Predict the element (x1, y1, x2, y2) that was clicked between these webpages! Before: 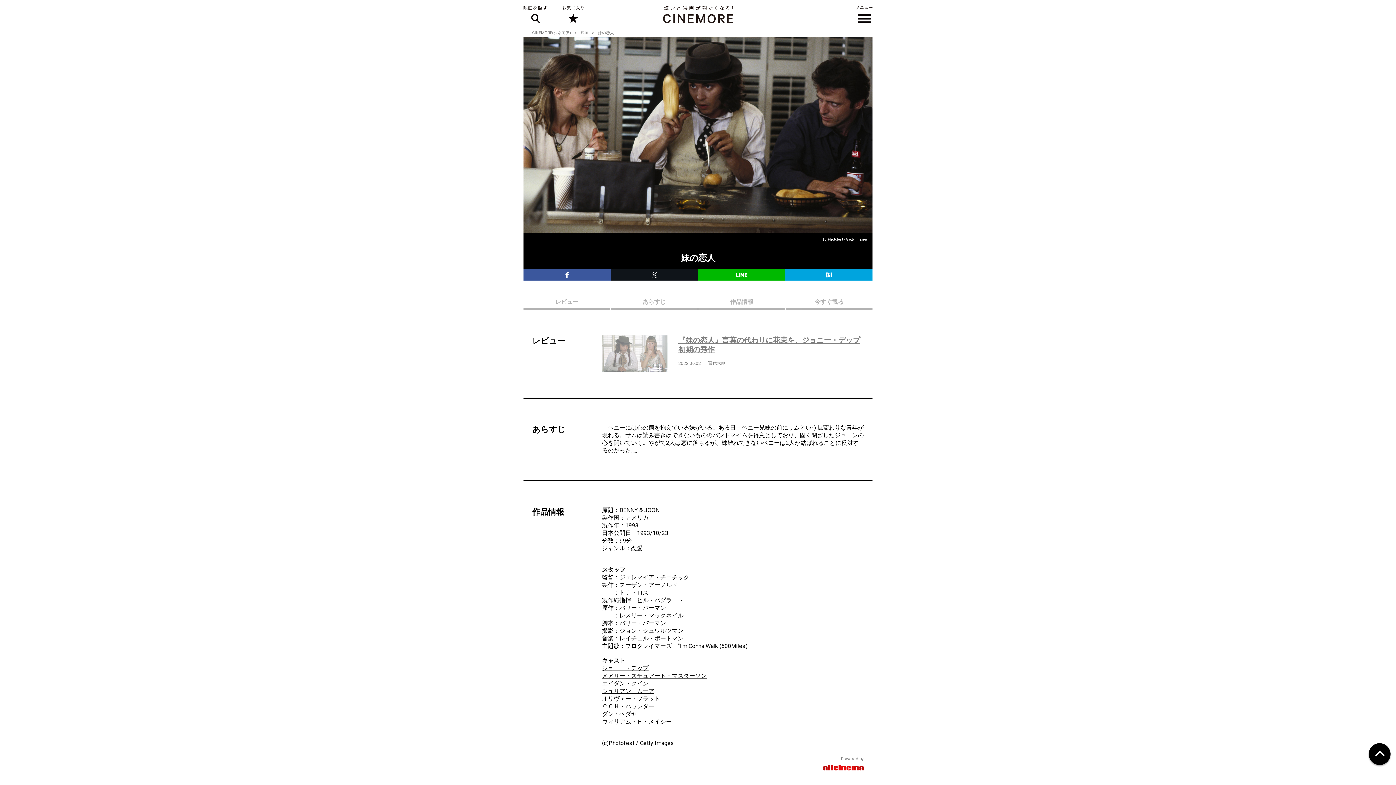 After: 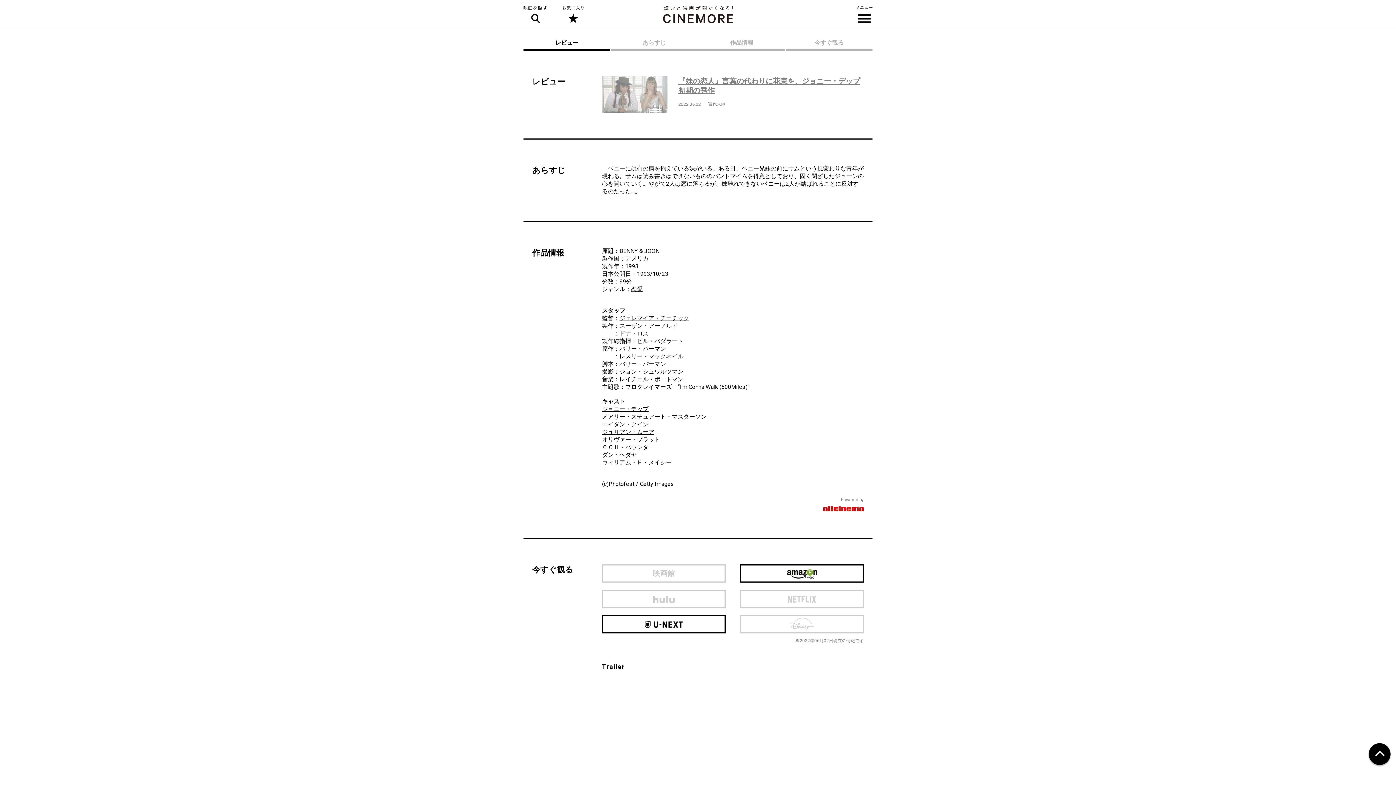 Action: bbox: (523, 288, 610, 310) label: レビュー